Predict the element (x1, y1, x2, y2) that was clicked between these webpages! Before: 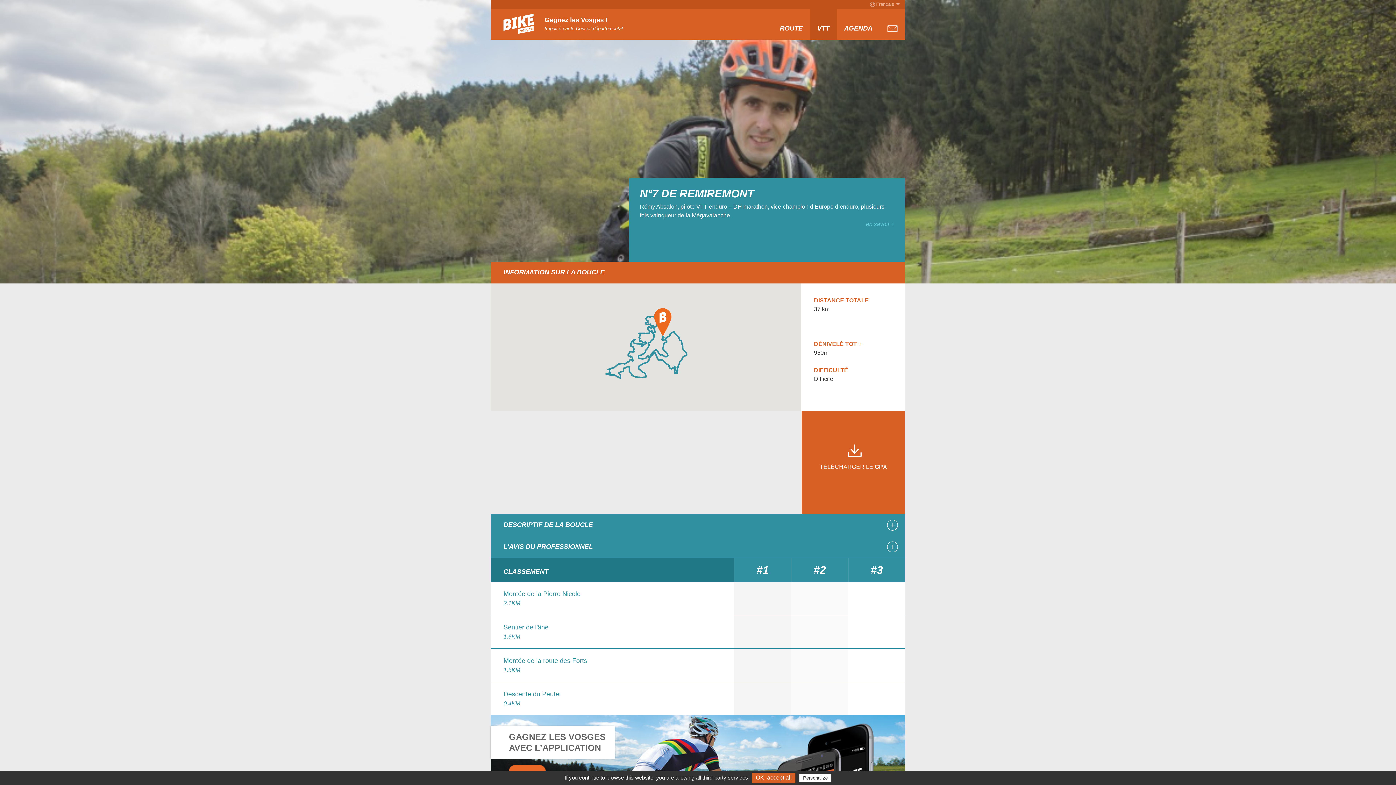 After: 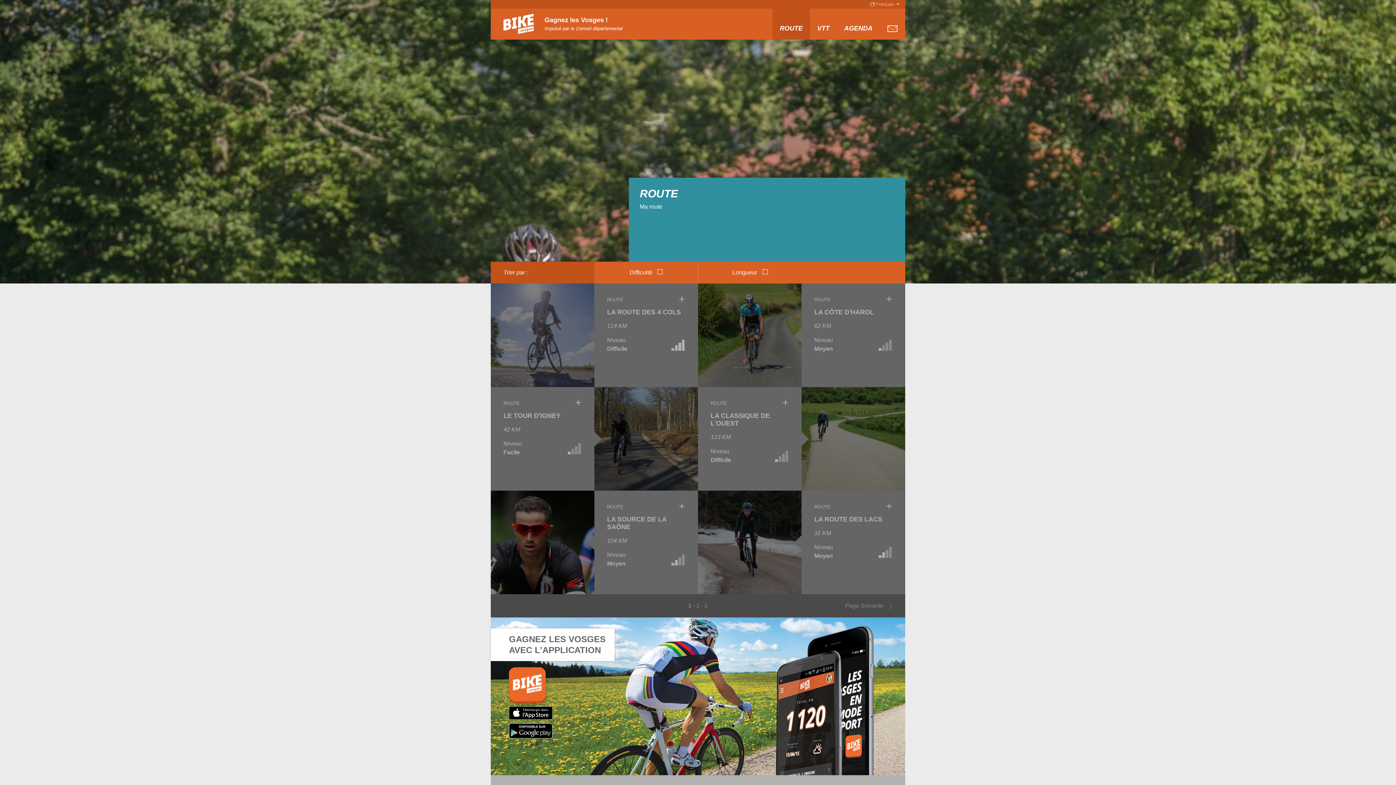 Action: bbox: (772, 8, 810, 39) label: ROUTE